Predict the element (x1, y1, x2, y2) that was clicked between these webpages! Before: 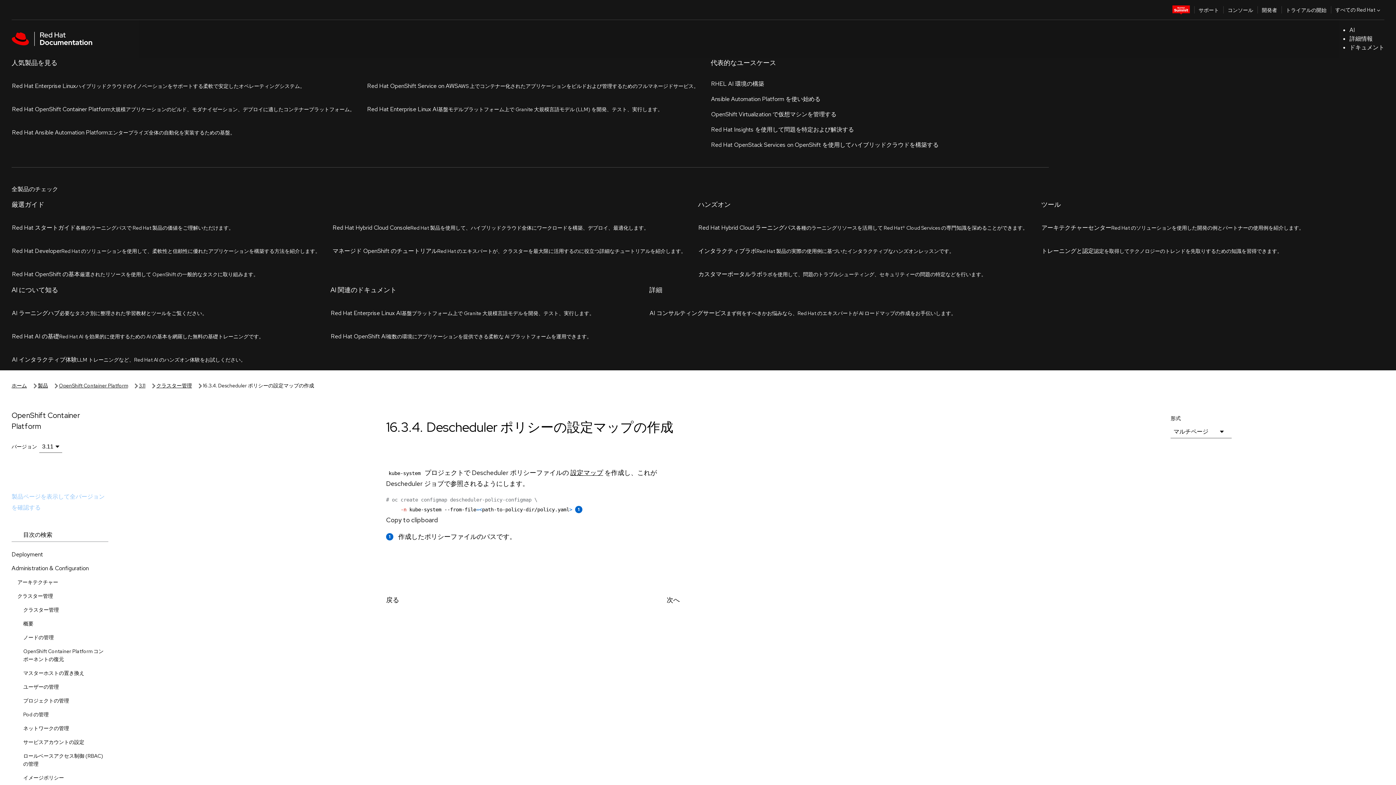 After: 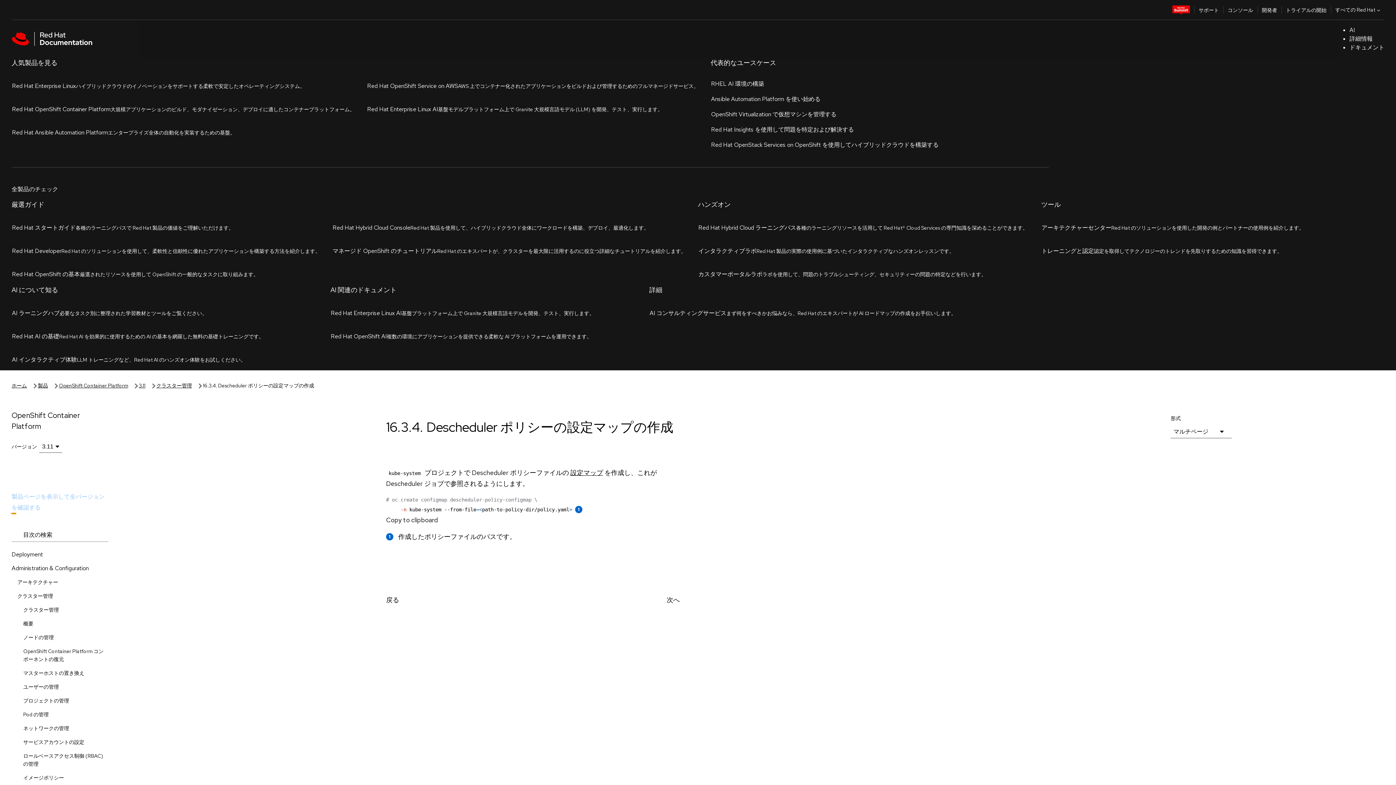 Action: label: バージョン情報を切り替えるポップオーバー bbox: (11, 189, 16, 189)